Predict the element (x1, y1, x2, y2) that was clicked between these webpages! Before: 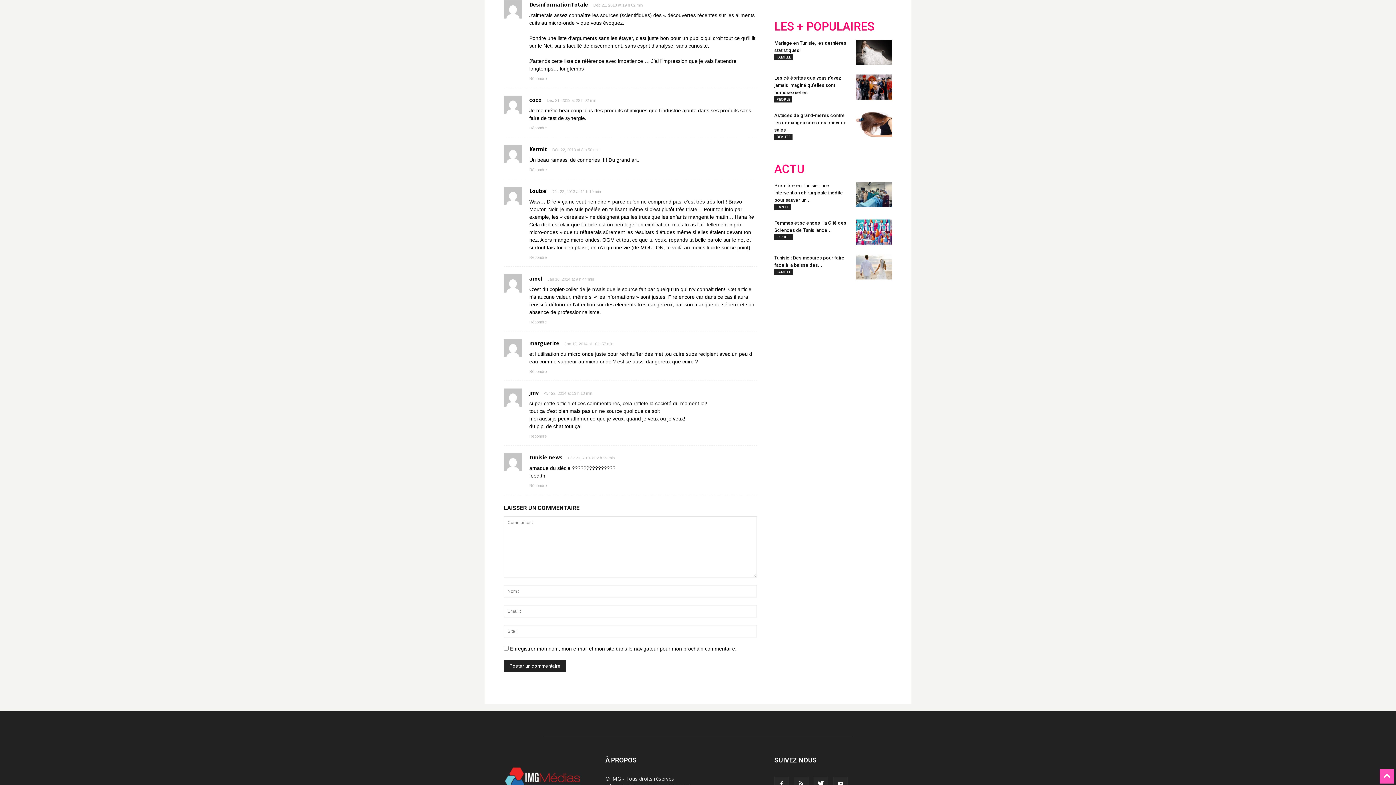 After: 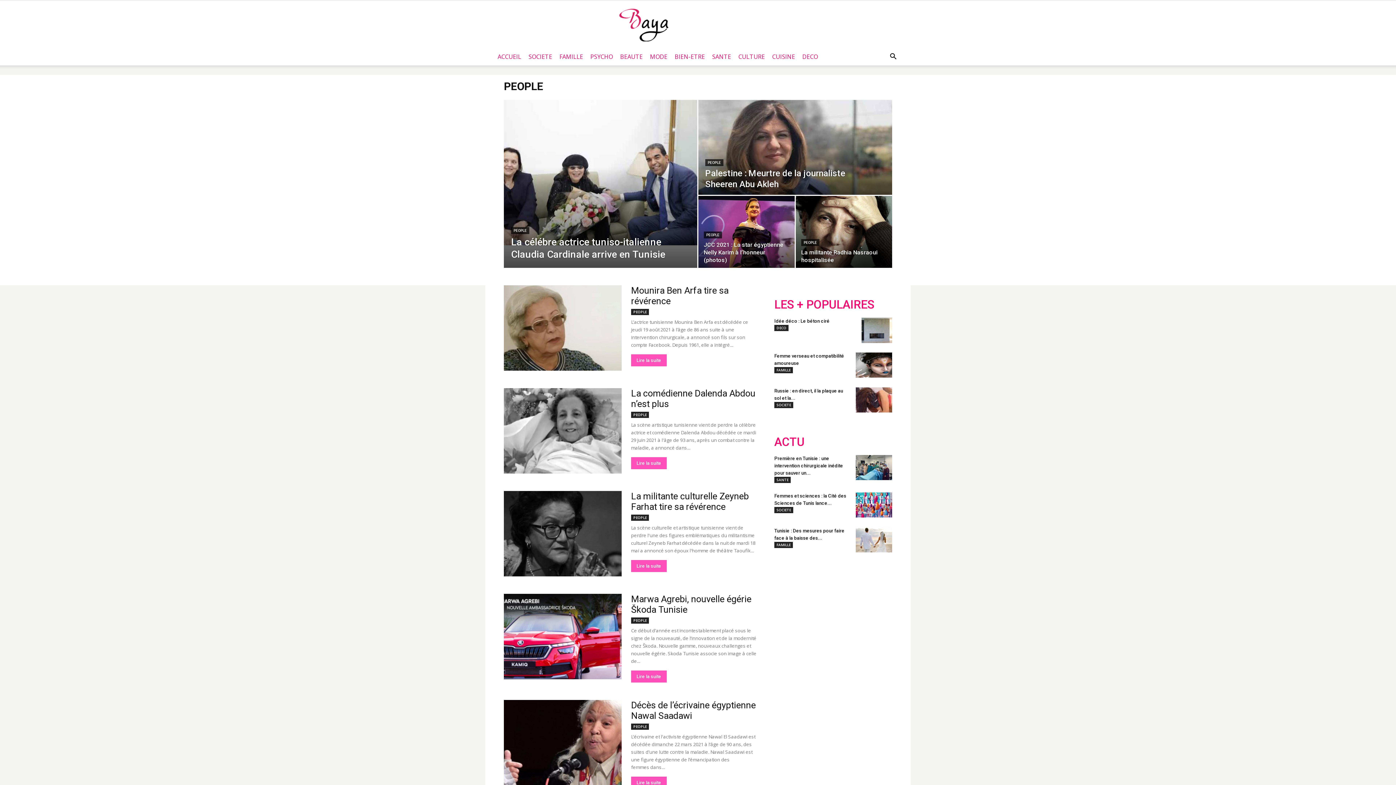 Action: label: PEOPLE bbox: (774, 96, 792, 102)